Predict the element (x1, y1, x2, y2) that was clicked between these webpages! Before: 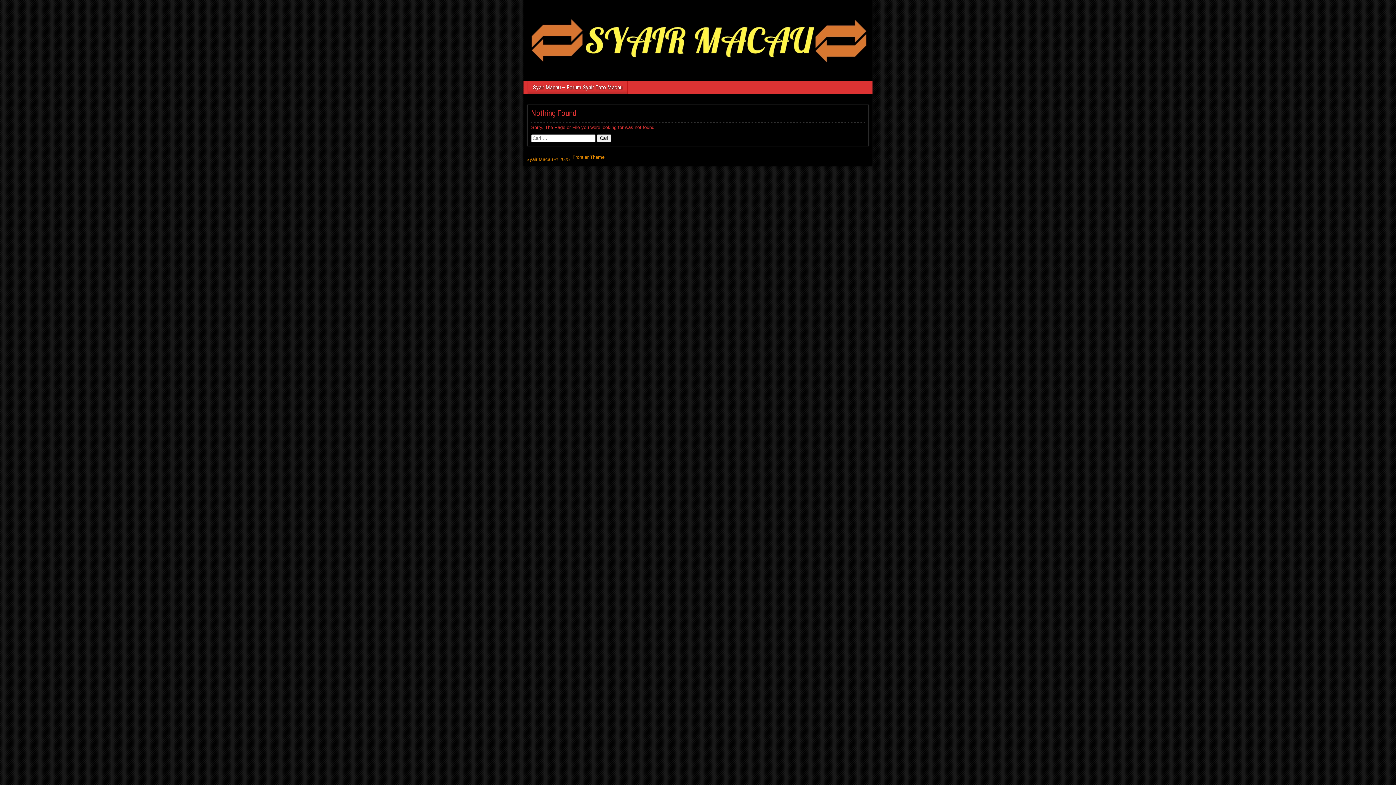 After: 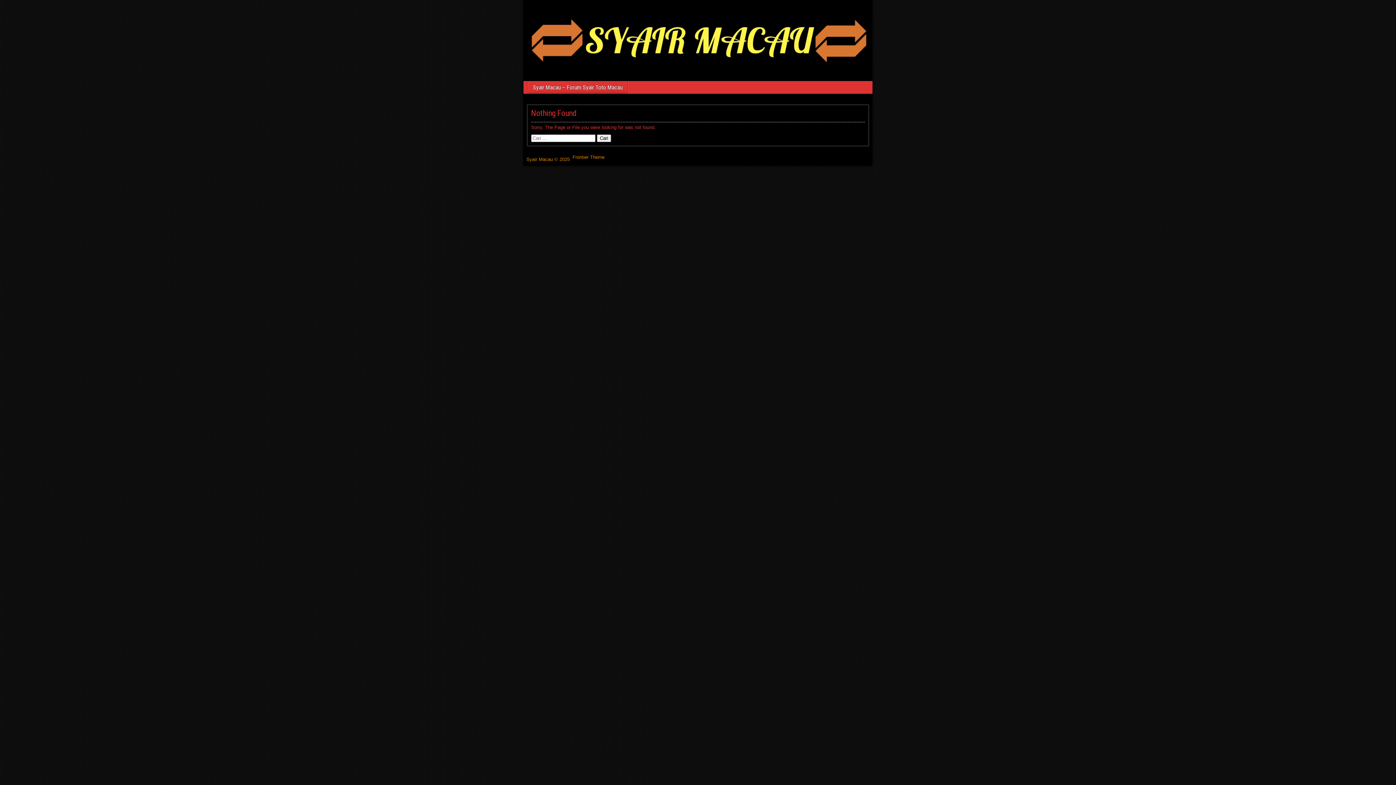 Action: bbox: (525, 96, 527, 102) label:  